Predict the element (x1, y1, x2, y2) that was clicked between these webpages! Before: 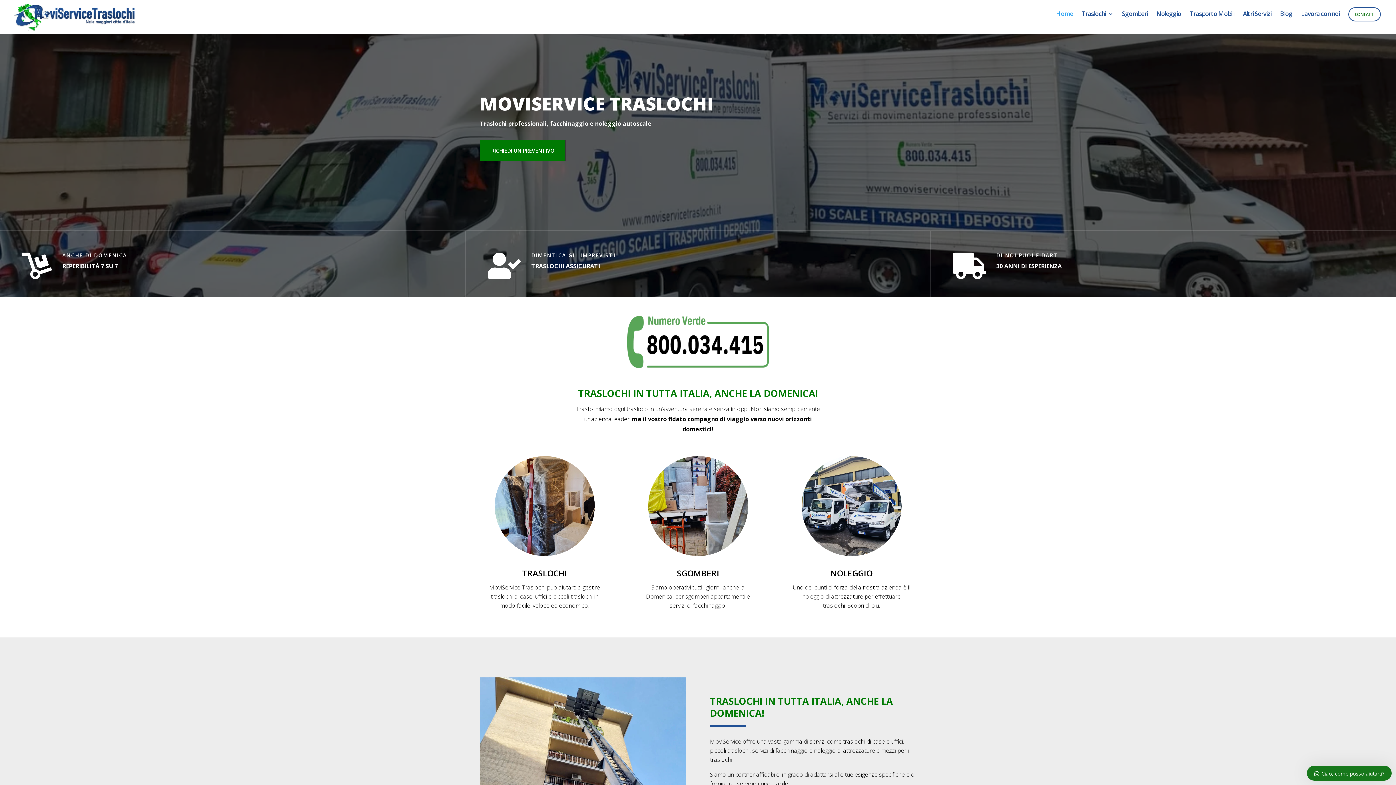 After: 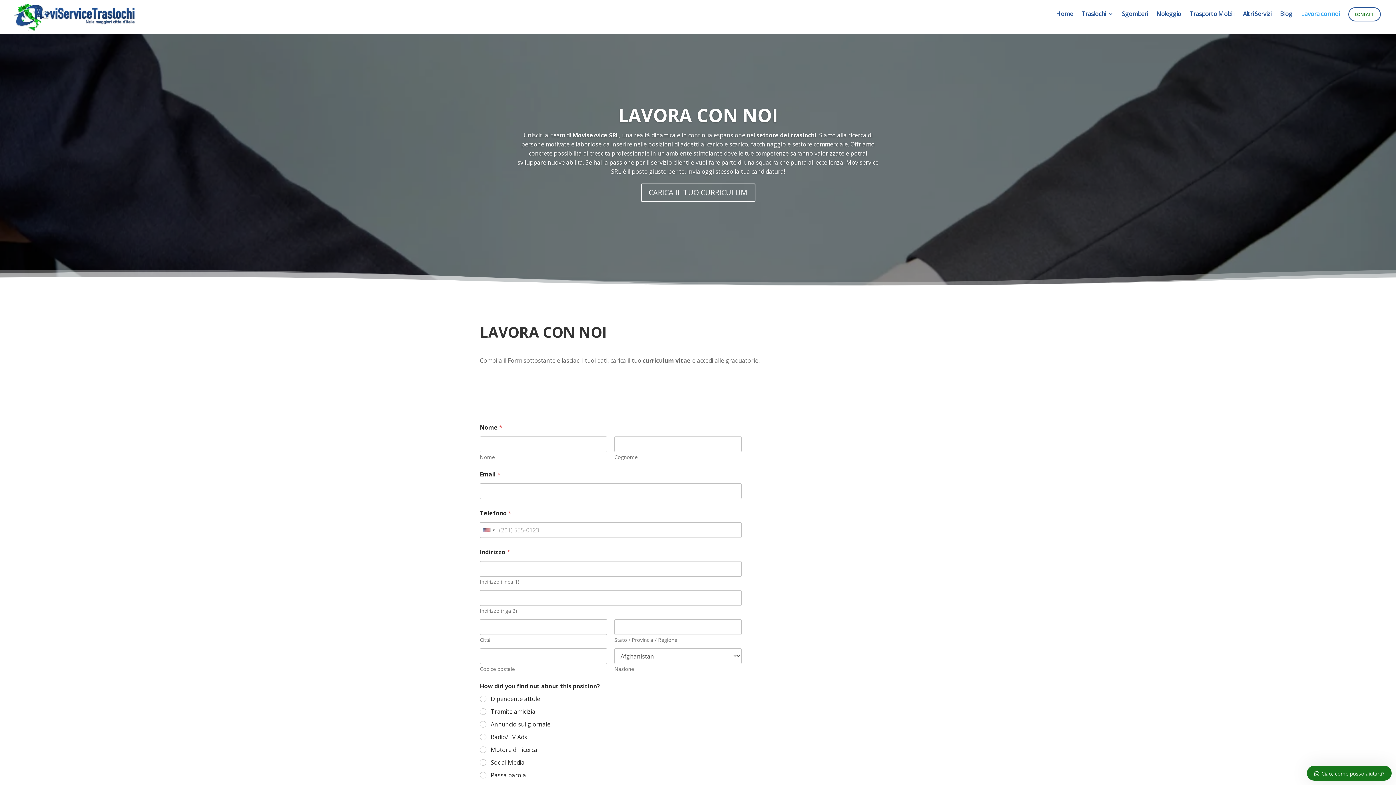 Action: label: Lavora con noi bbox: (1301, 11, 1340, 33)